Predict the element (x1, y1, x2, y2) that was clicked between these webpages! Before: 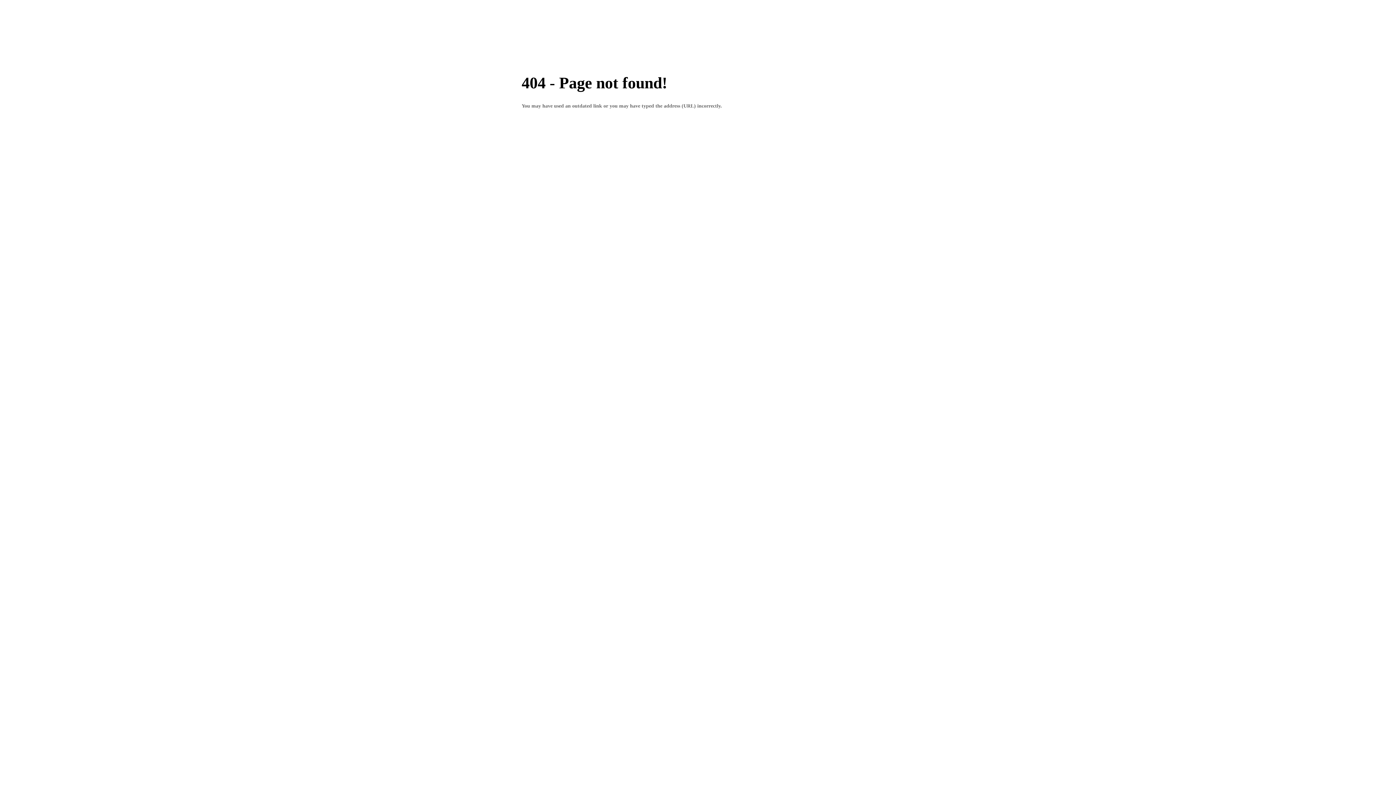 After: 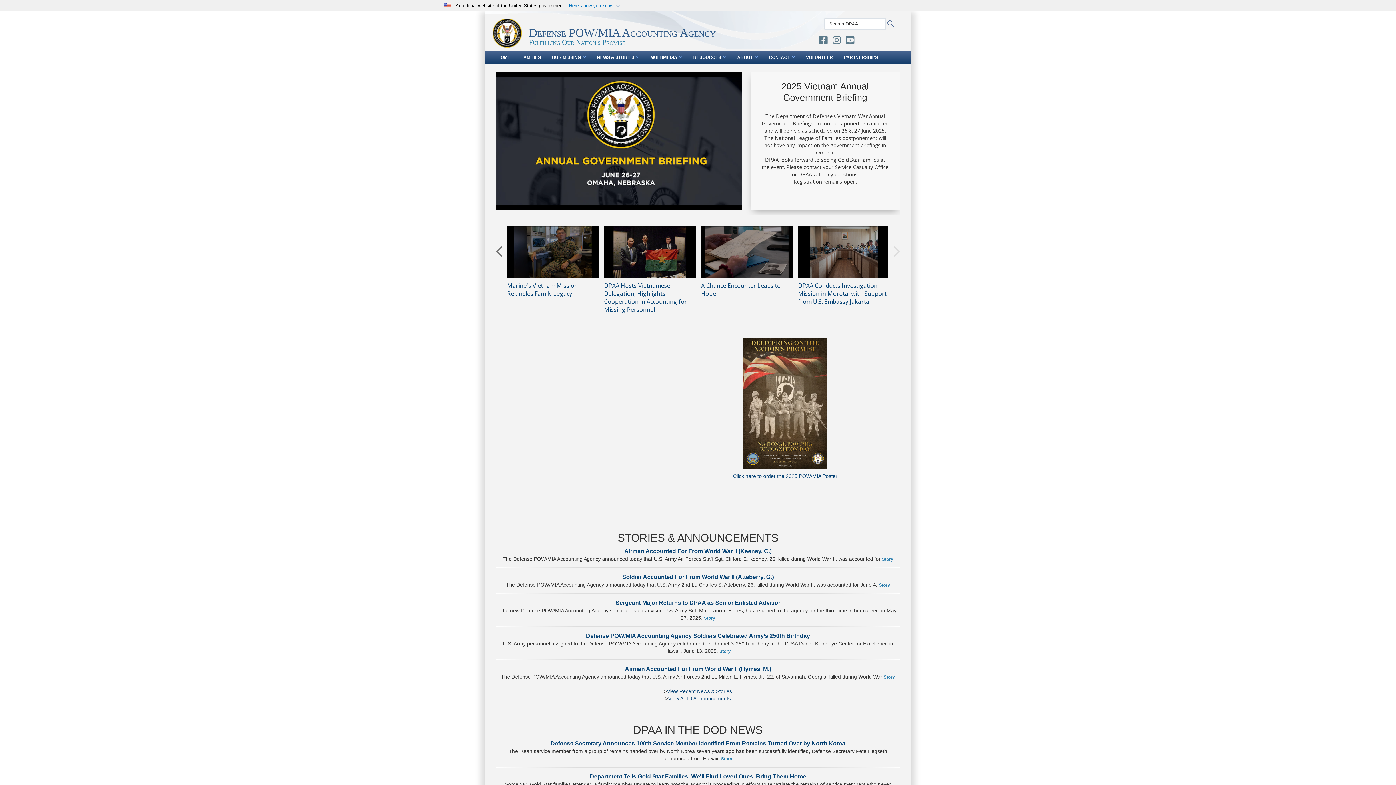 Action: label: HOME bbox: (520, 38, 549, 52)